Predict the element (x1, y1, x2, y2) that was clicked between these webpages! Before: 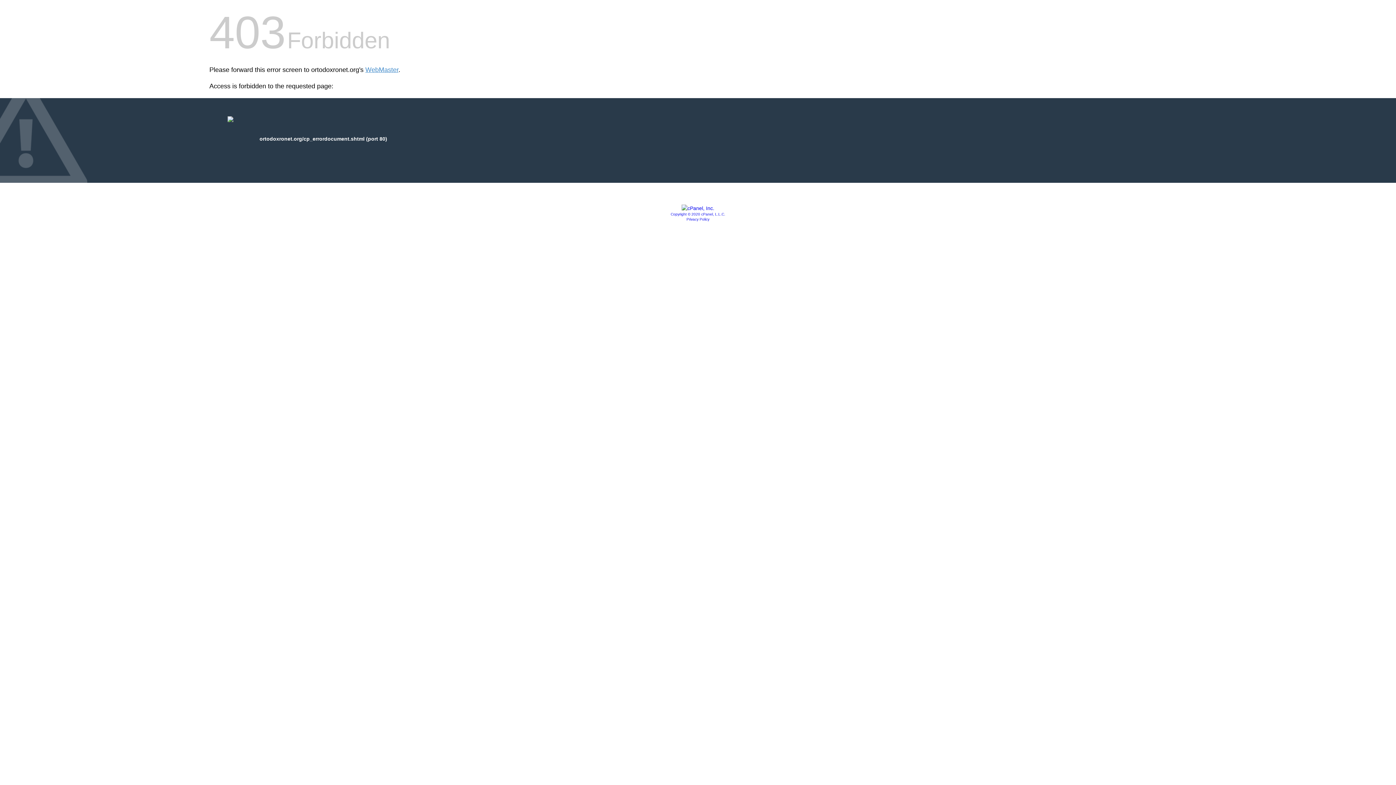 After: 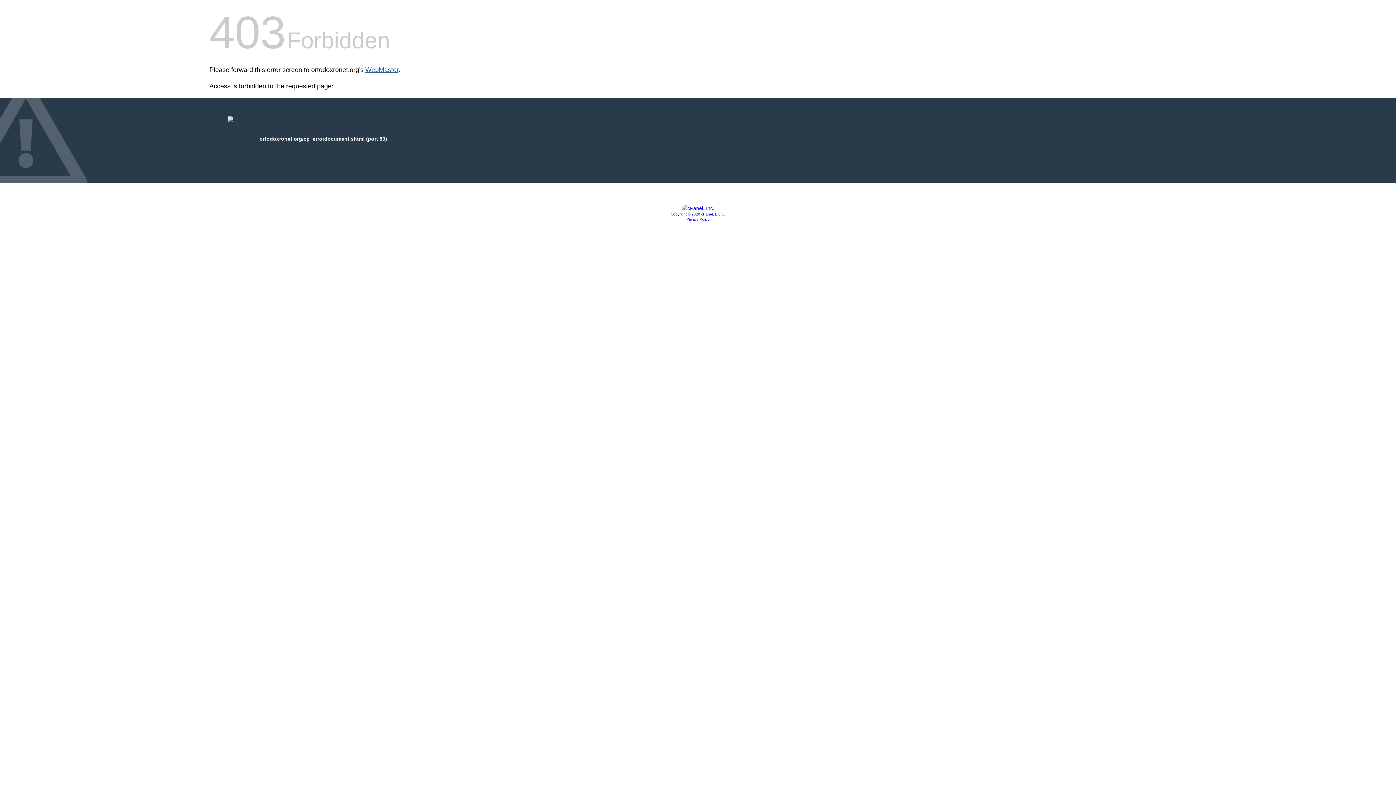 Action: bbox: (365, 66, 398, 73) label: WebMaster